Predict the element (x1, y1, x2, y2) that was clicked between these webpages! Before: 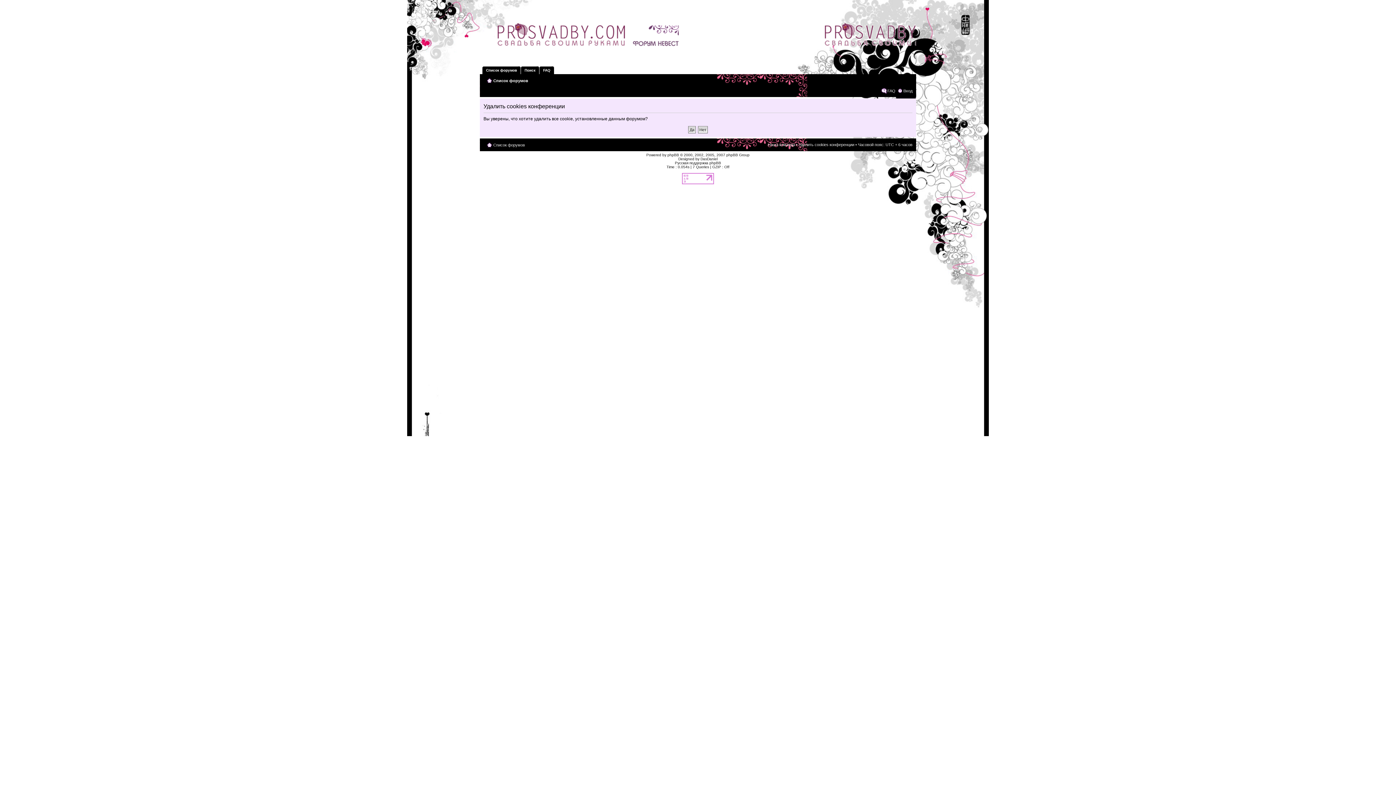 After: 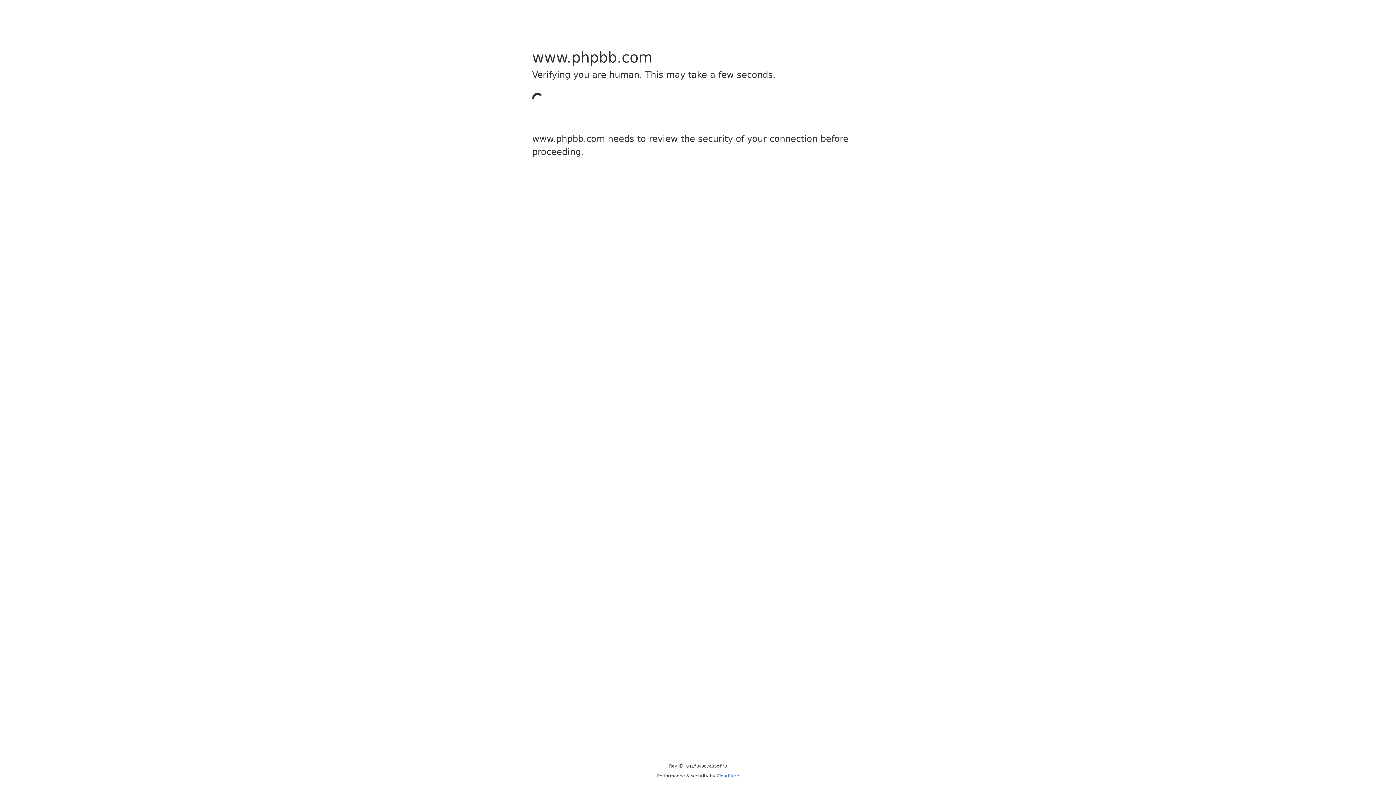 Action: bbox: (667, 153, 679, 157) label: phpBB